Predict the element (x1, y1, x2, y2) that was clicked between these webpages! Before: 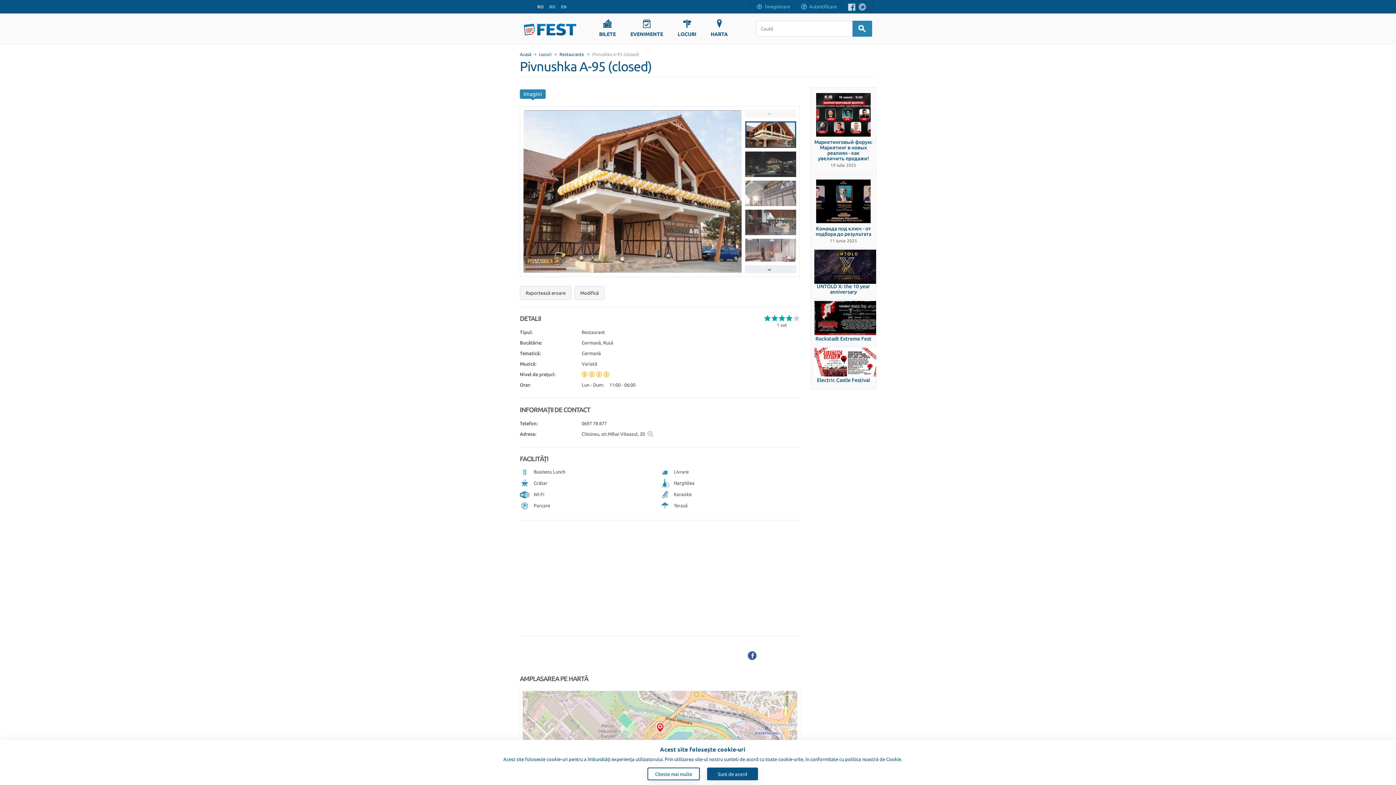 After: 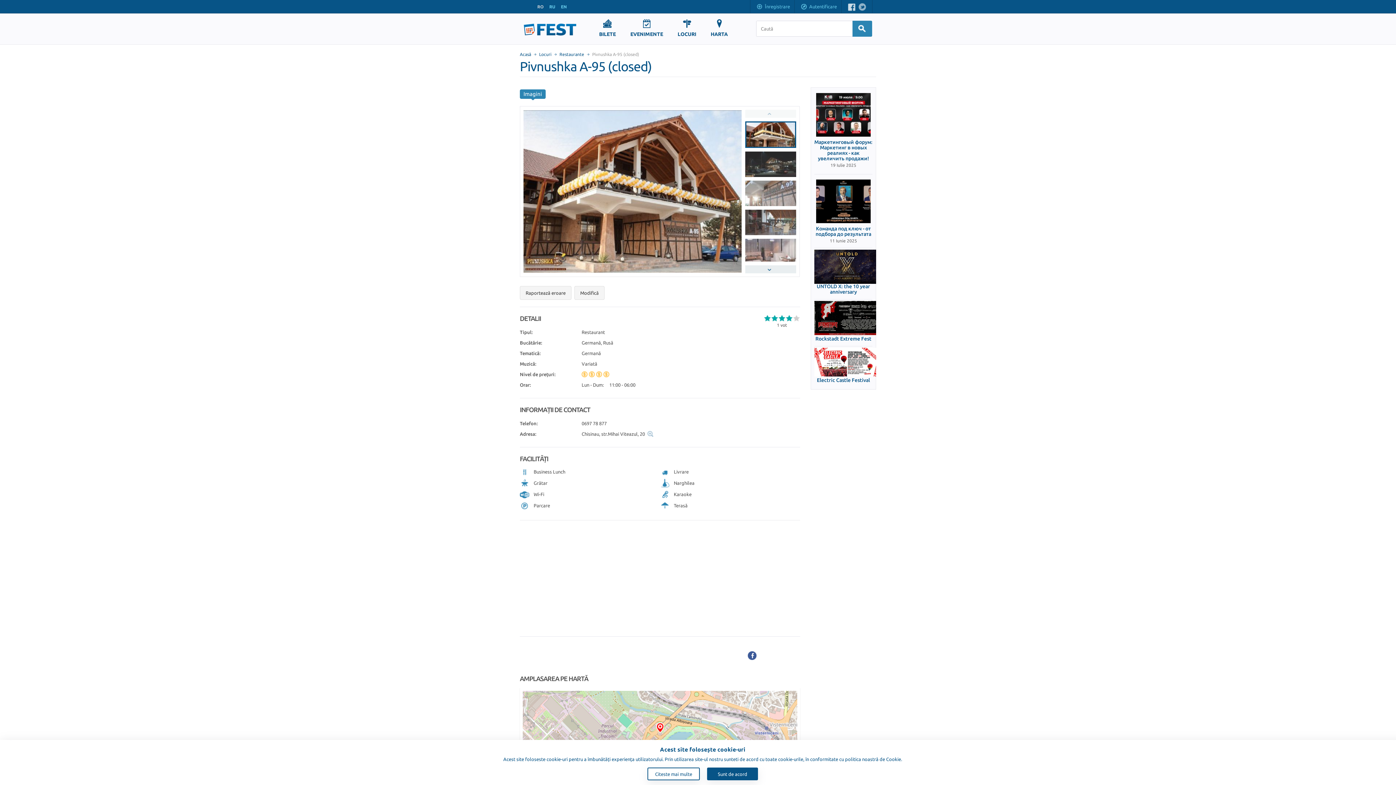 Action: bbox: (748, 651, 756, 660)